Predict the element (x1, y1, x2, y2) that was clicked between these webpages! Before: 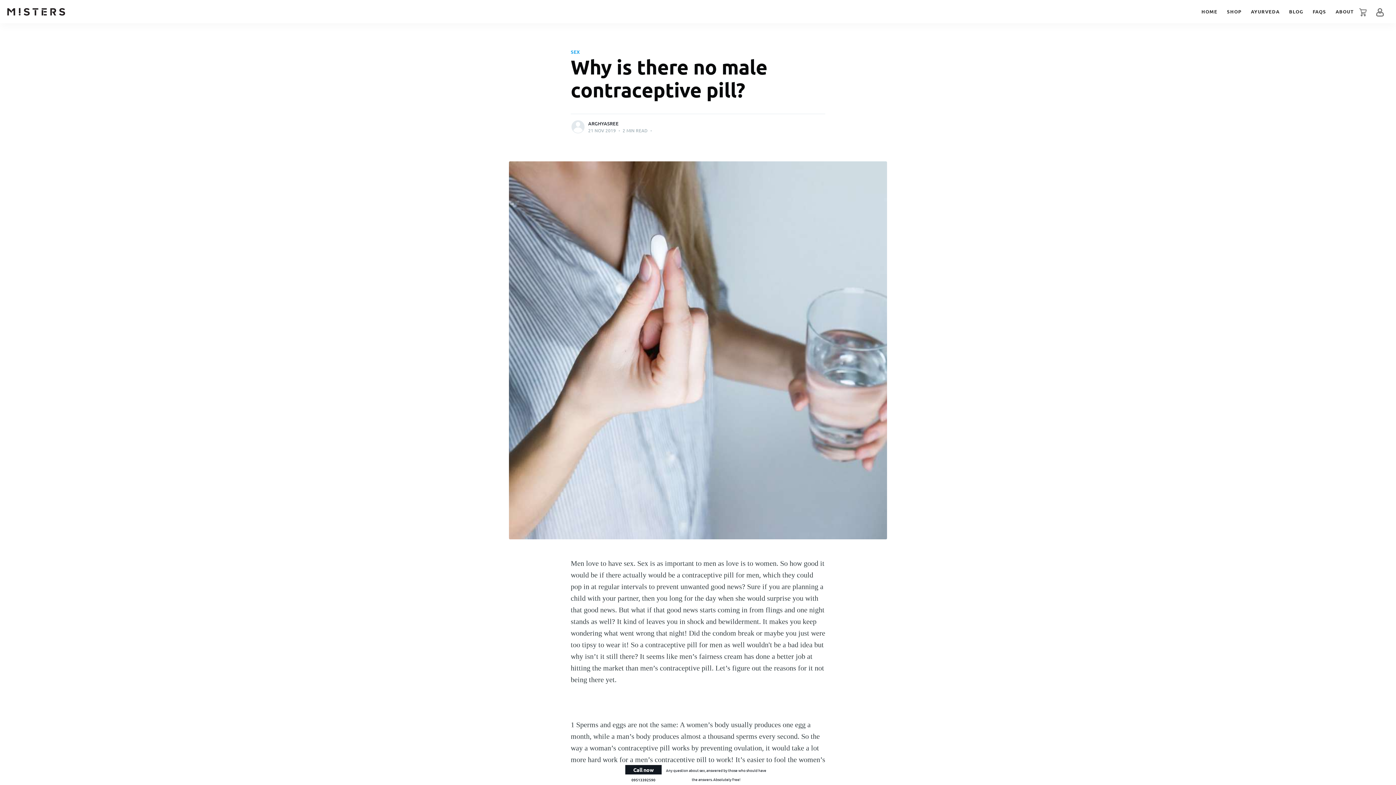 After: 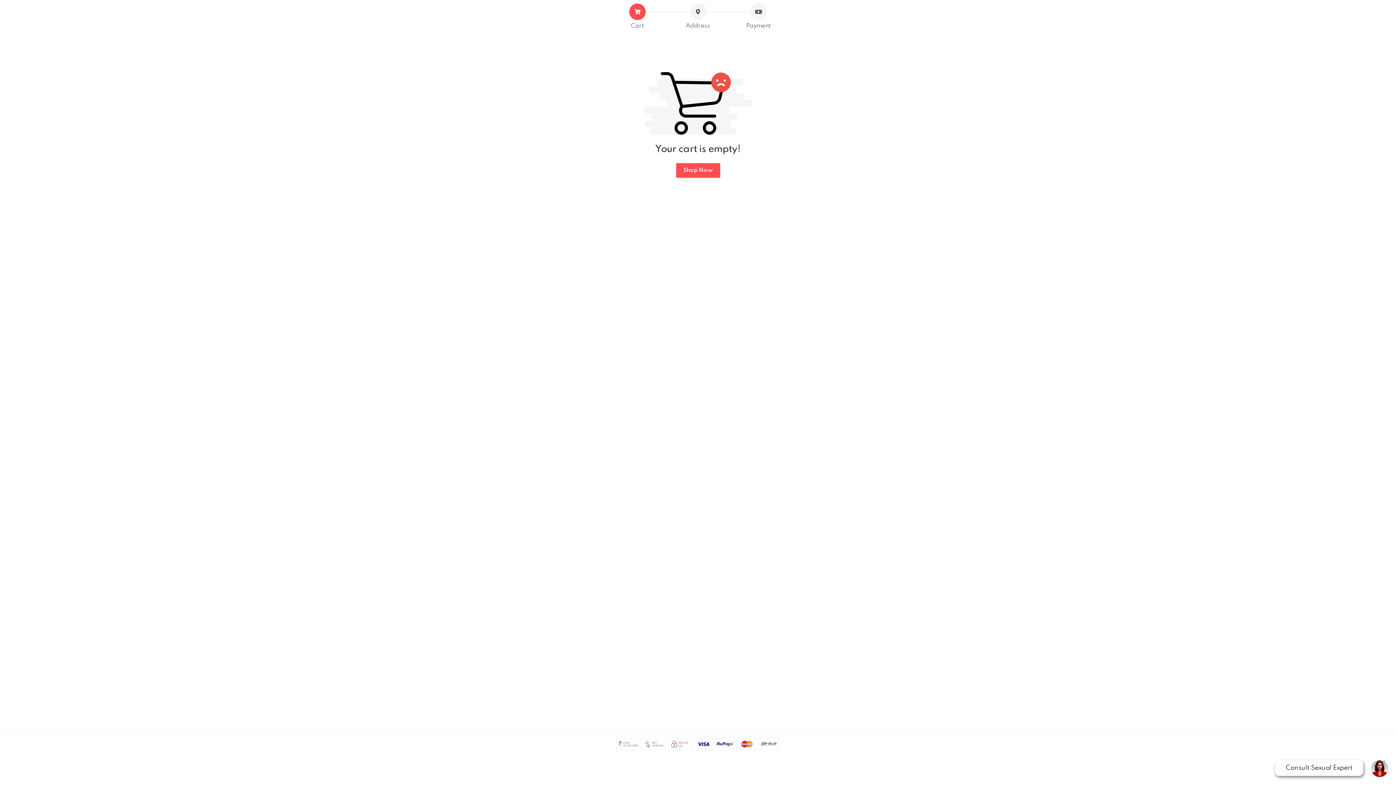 Action: bbox: (1357, 4, 1368, 18)